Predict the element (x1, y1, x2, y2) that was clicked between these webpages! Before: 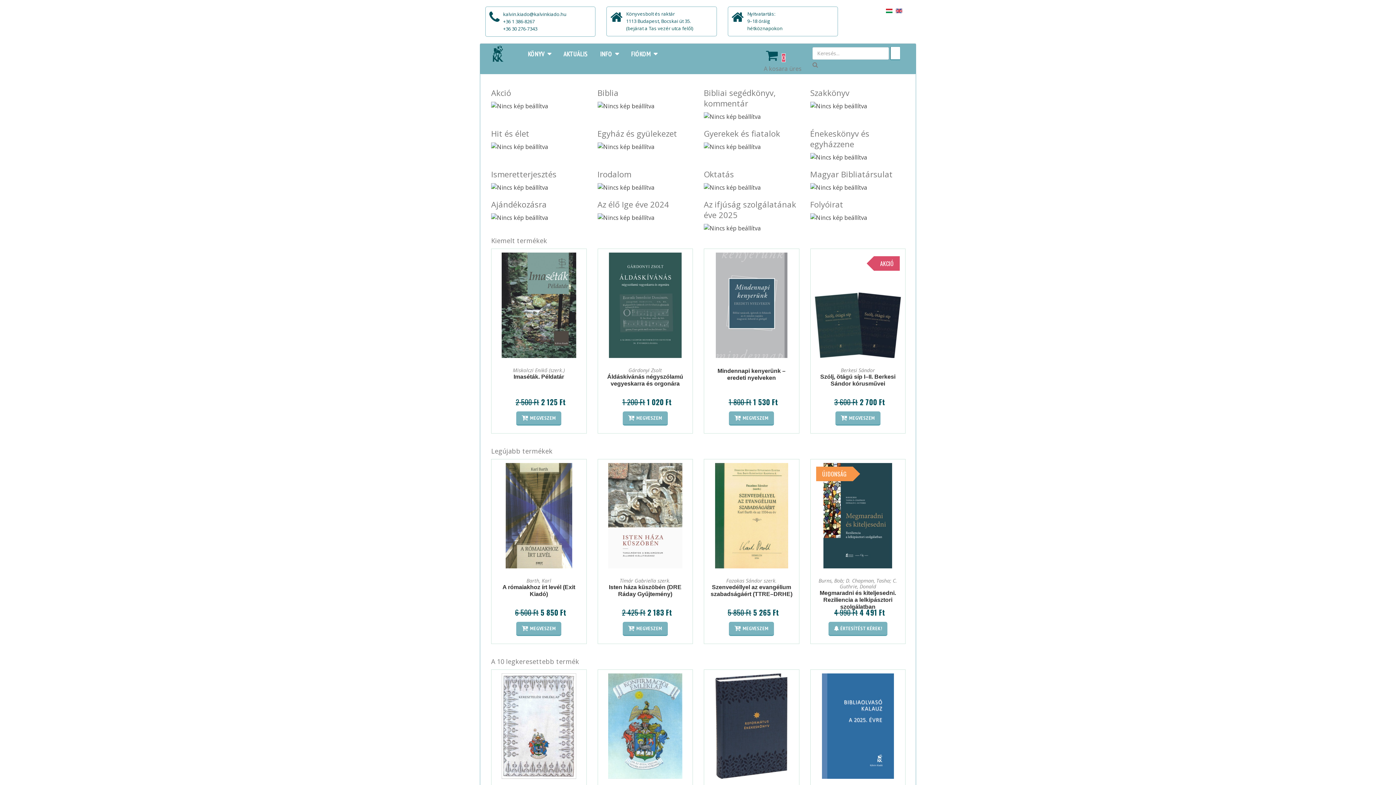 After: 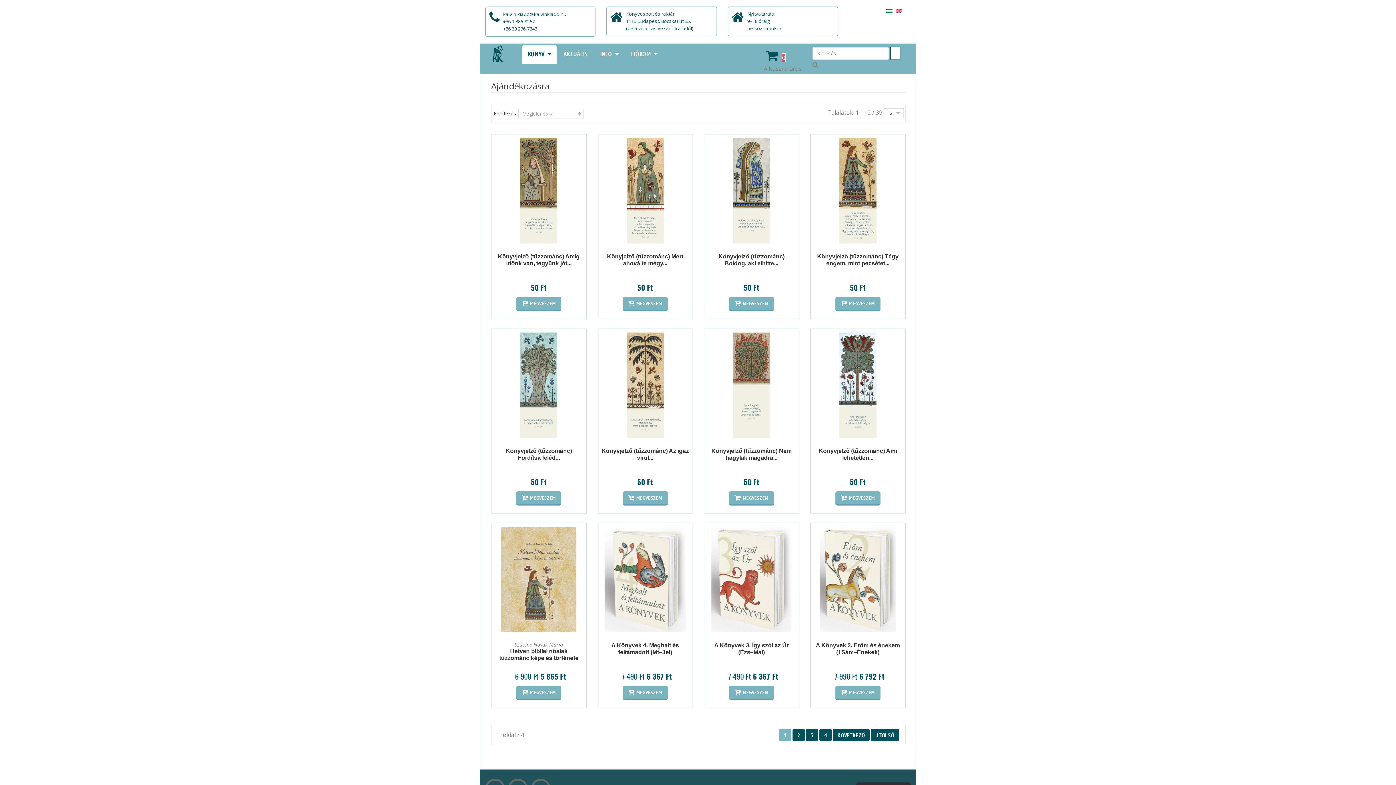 Action: label: Ajándékozásra bbox: (491, 199, 586, 222)